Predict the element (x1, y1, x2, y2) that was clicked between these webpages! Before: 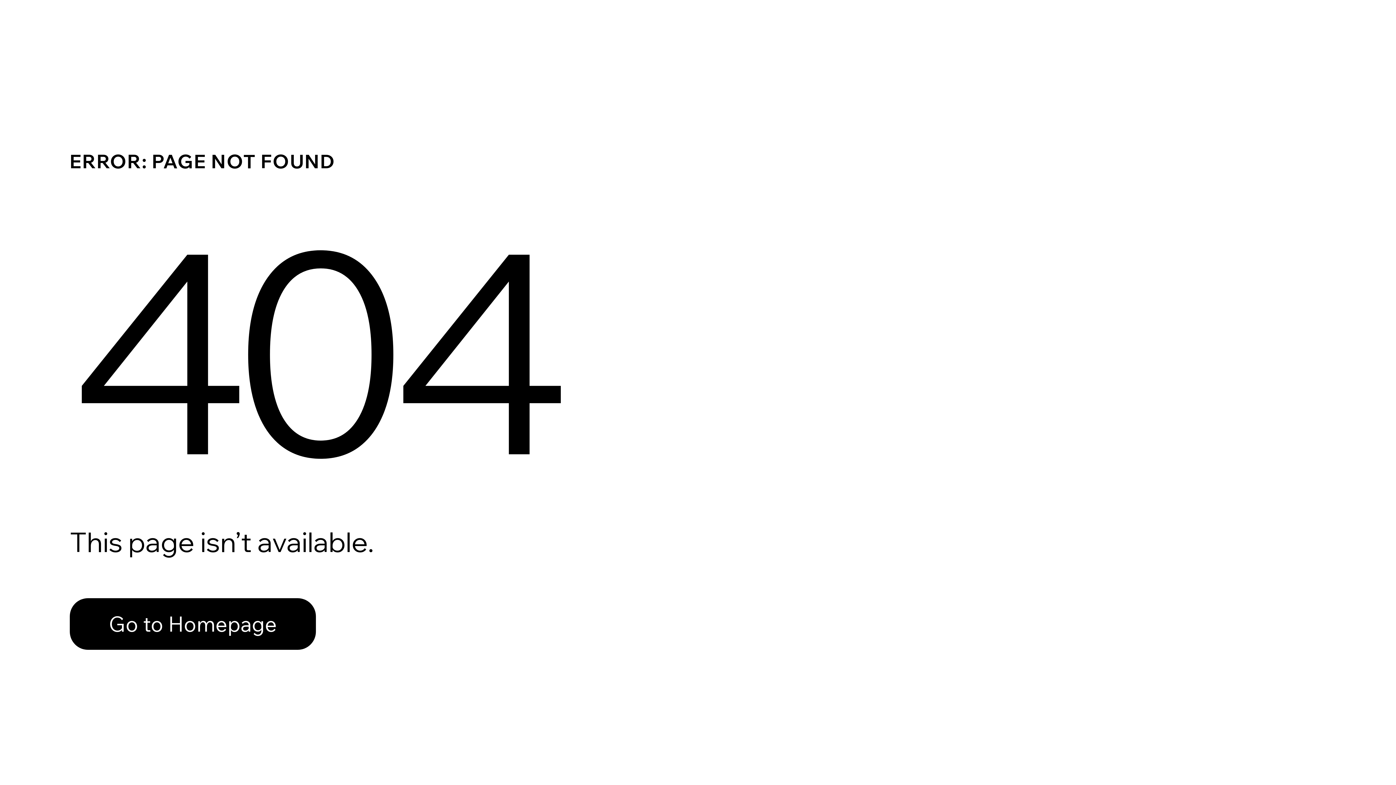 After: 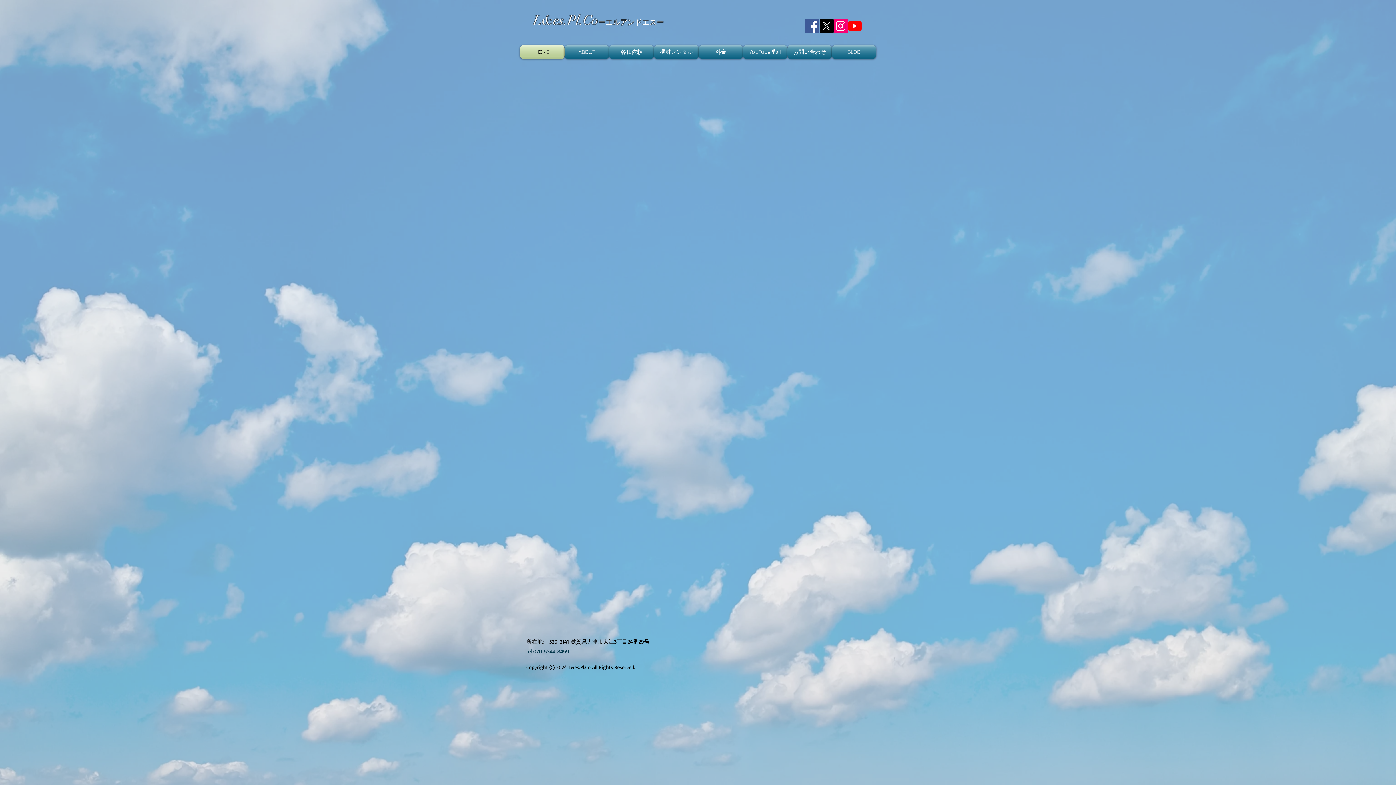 Action: label: Go to Homepage bbox: (69, 598, 316, 650)